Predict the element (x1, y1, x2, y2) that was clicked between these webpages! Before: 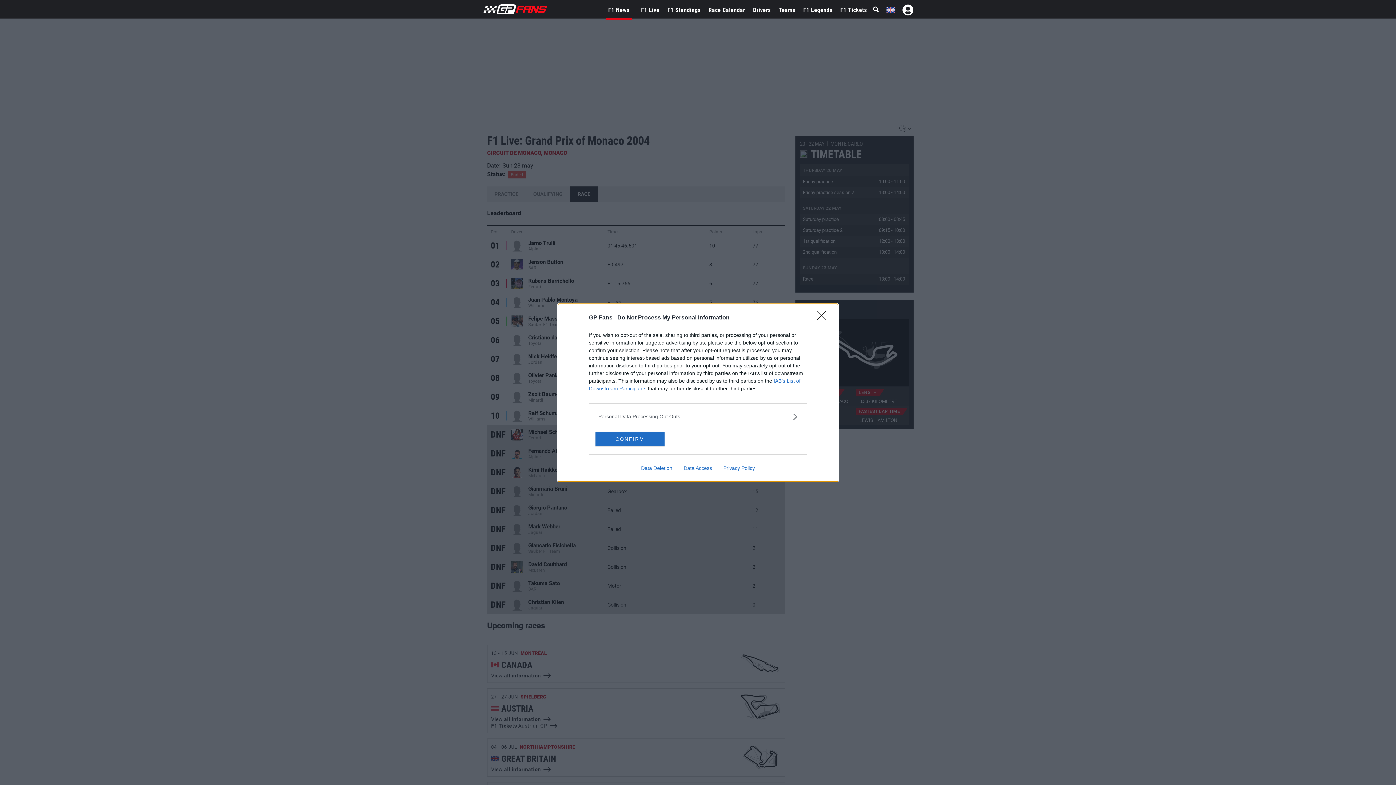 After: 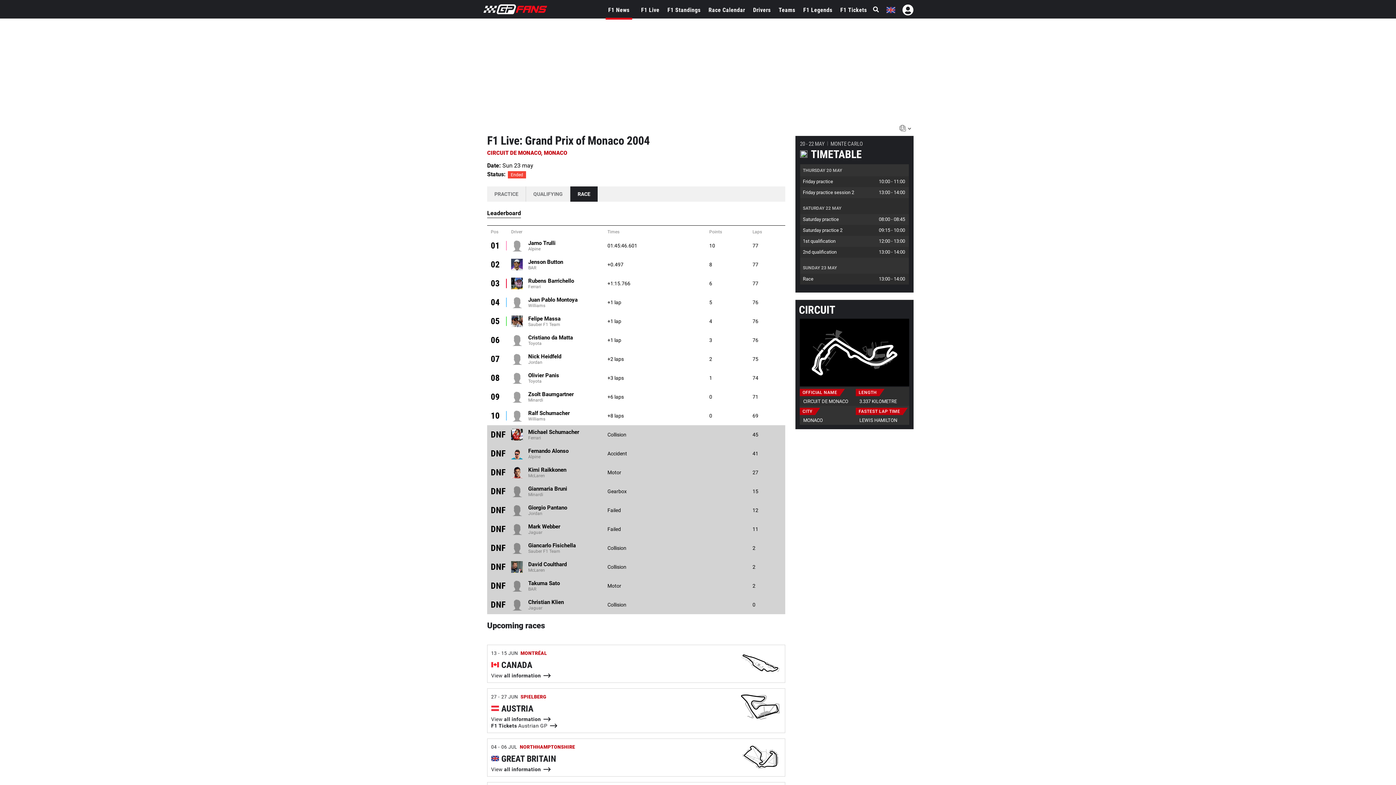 Action: bbox: (817, 311, 830, 324) label: Close